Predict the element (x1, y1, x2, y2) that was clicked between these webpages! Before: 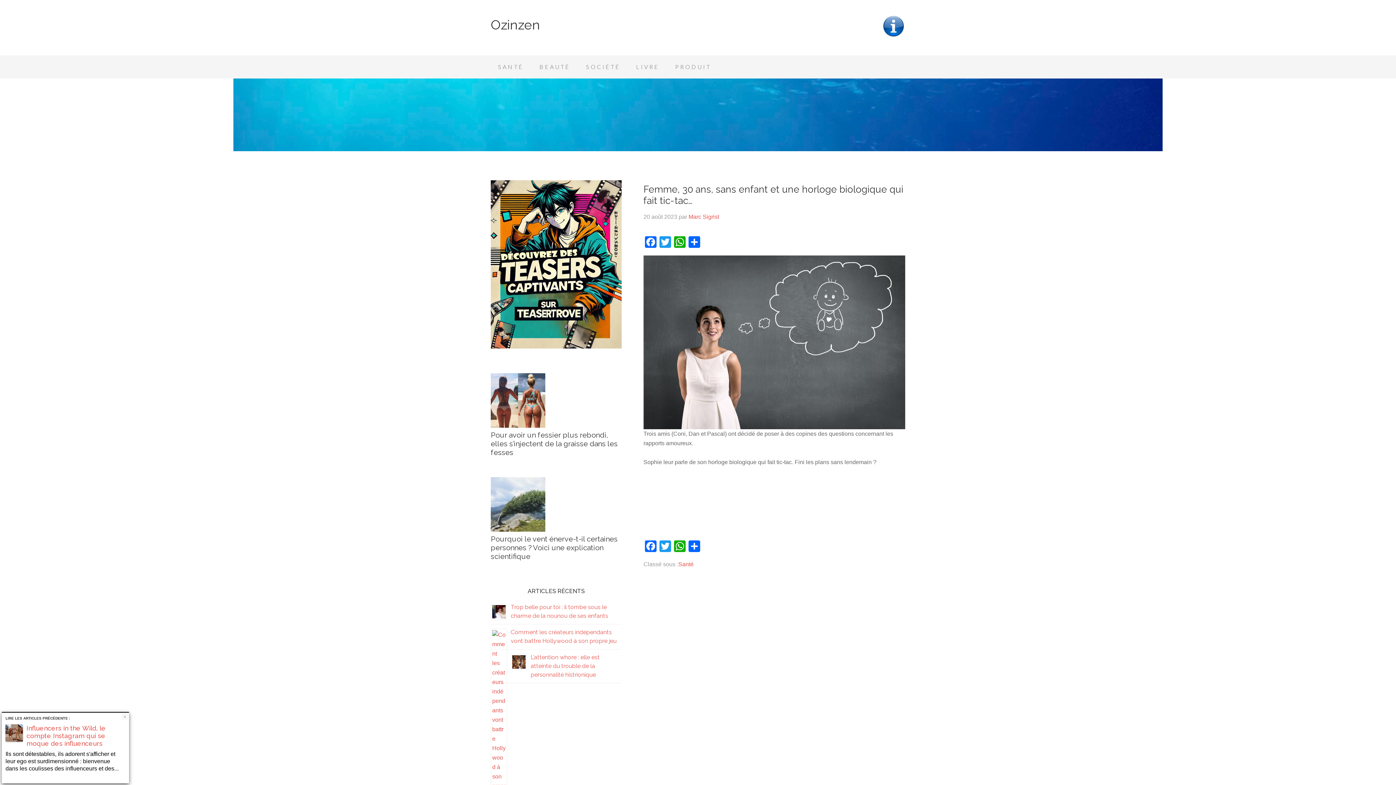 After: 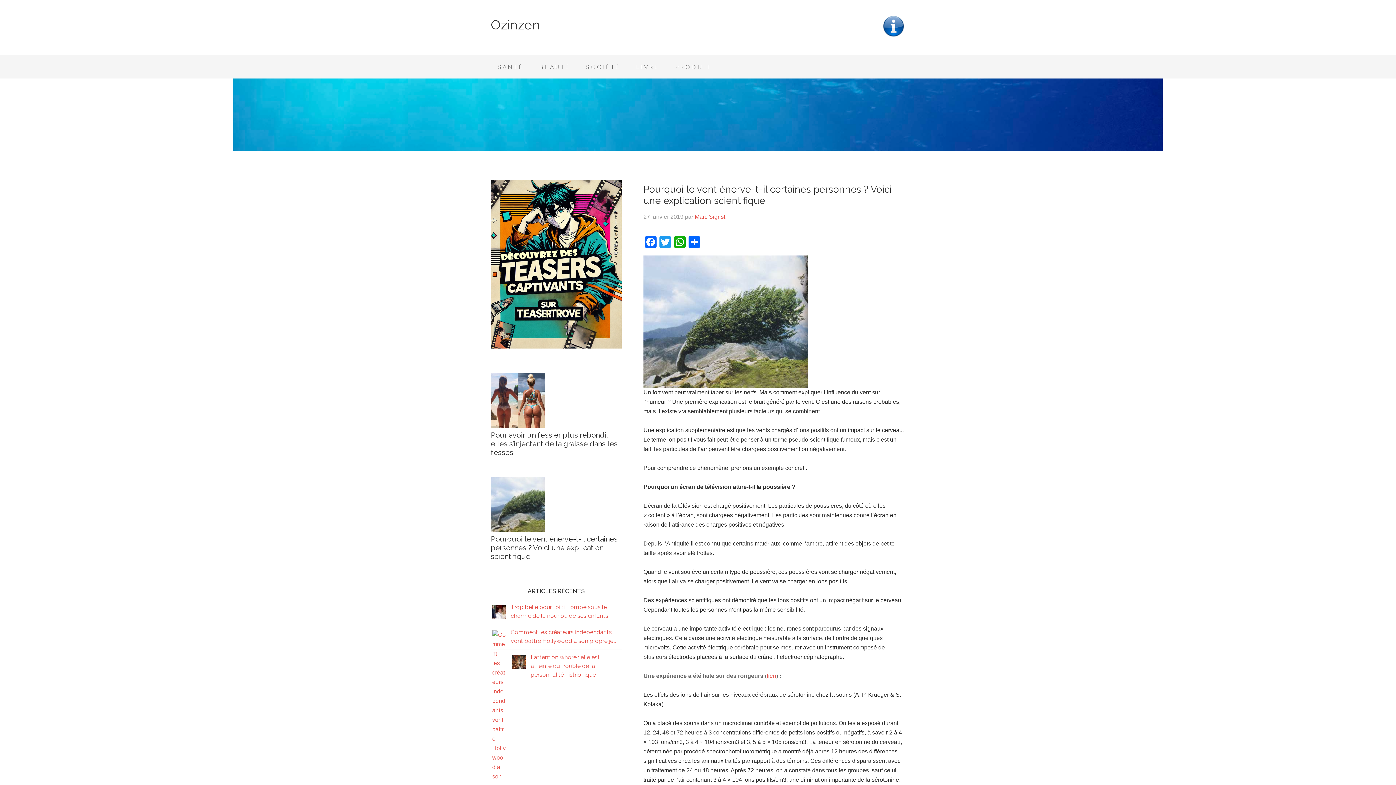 Action: bbox: (490, 477, 545, 534)